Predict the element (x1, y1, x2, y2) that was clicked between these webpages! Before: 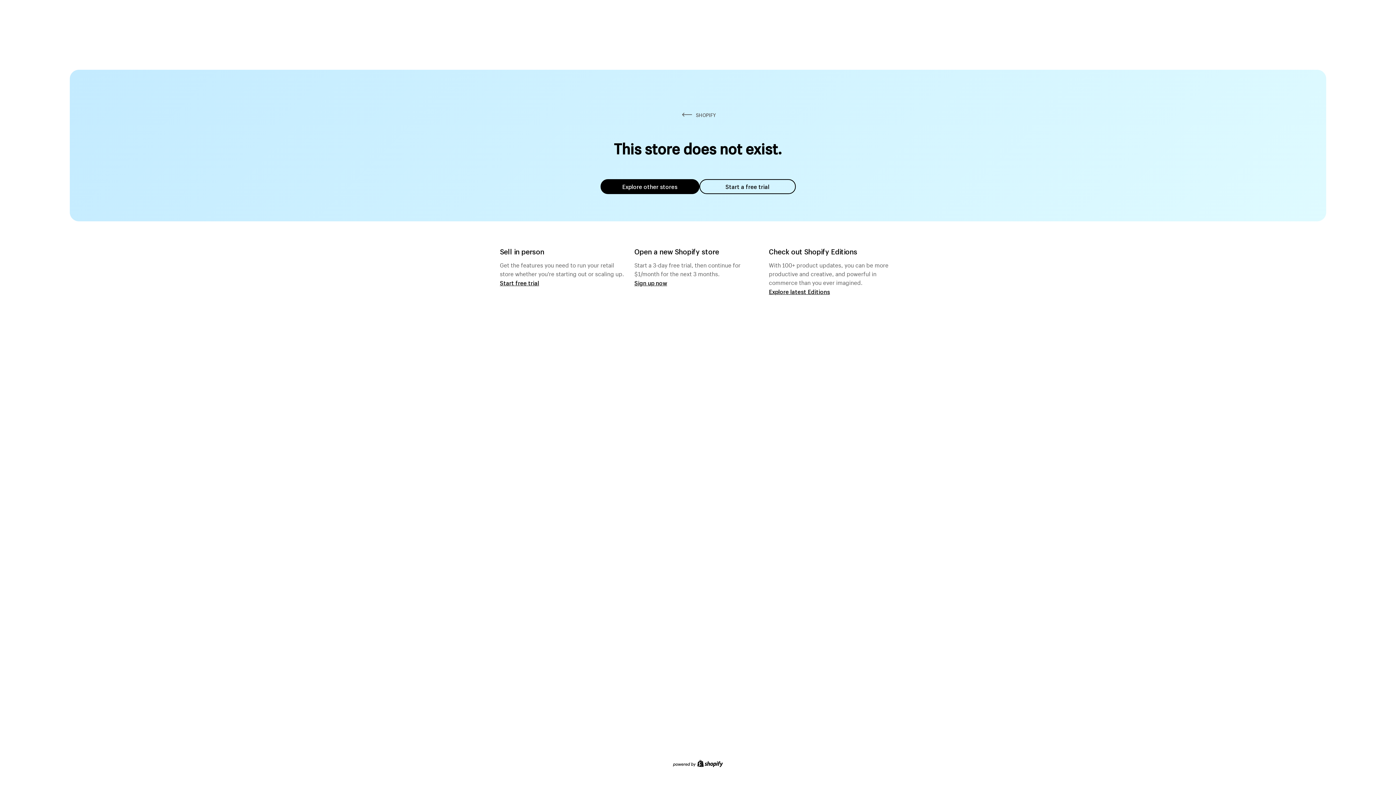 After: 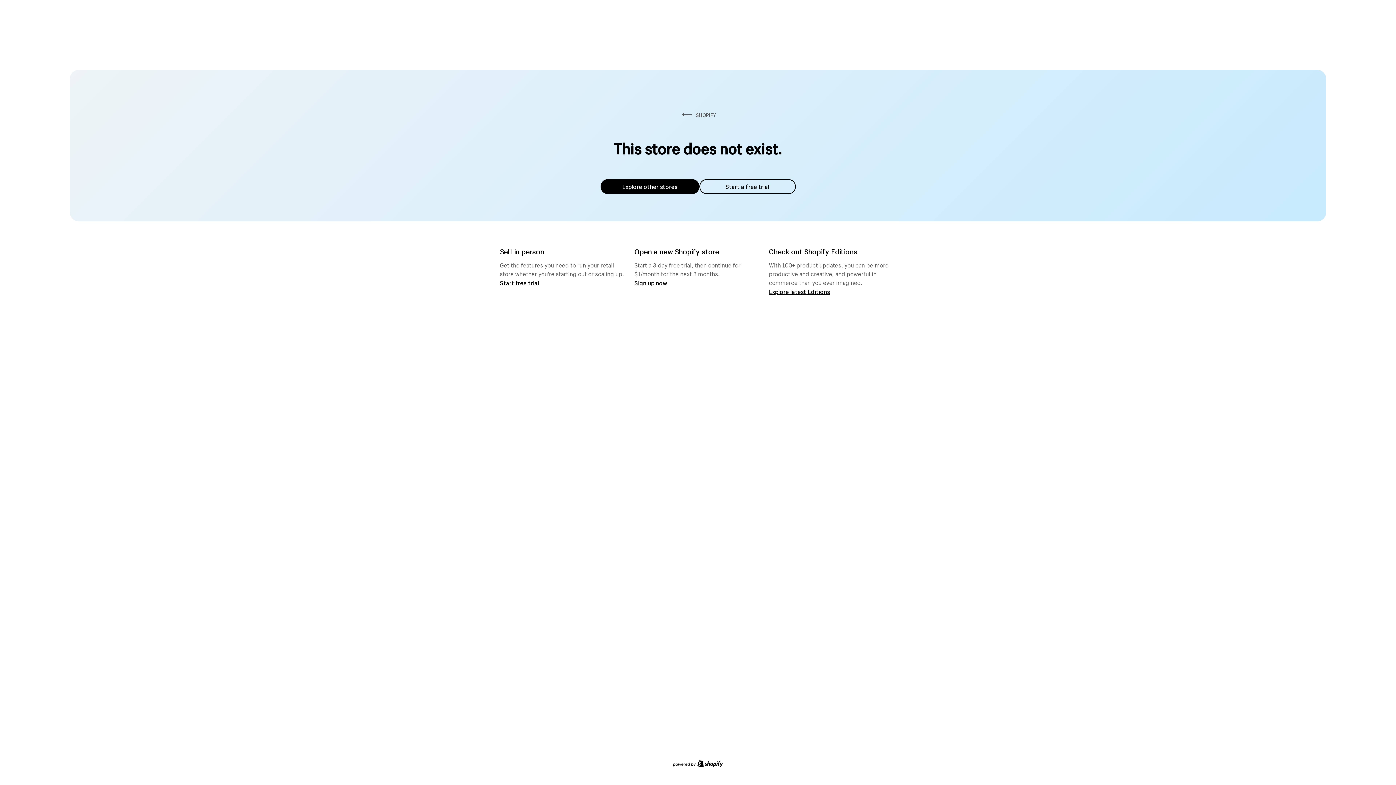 Action: bbox: (600, 179, 699, 194) label: Explore other stores